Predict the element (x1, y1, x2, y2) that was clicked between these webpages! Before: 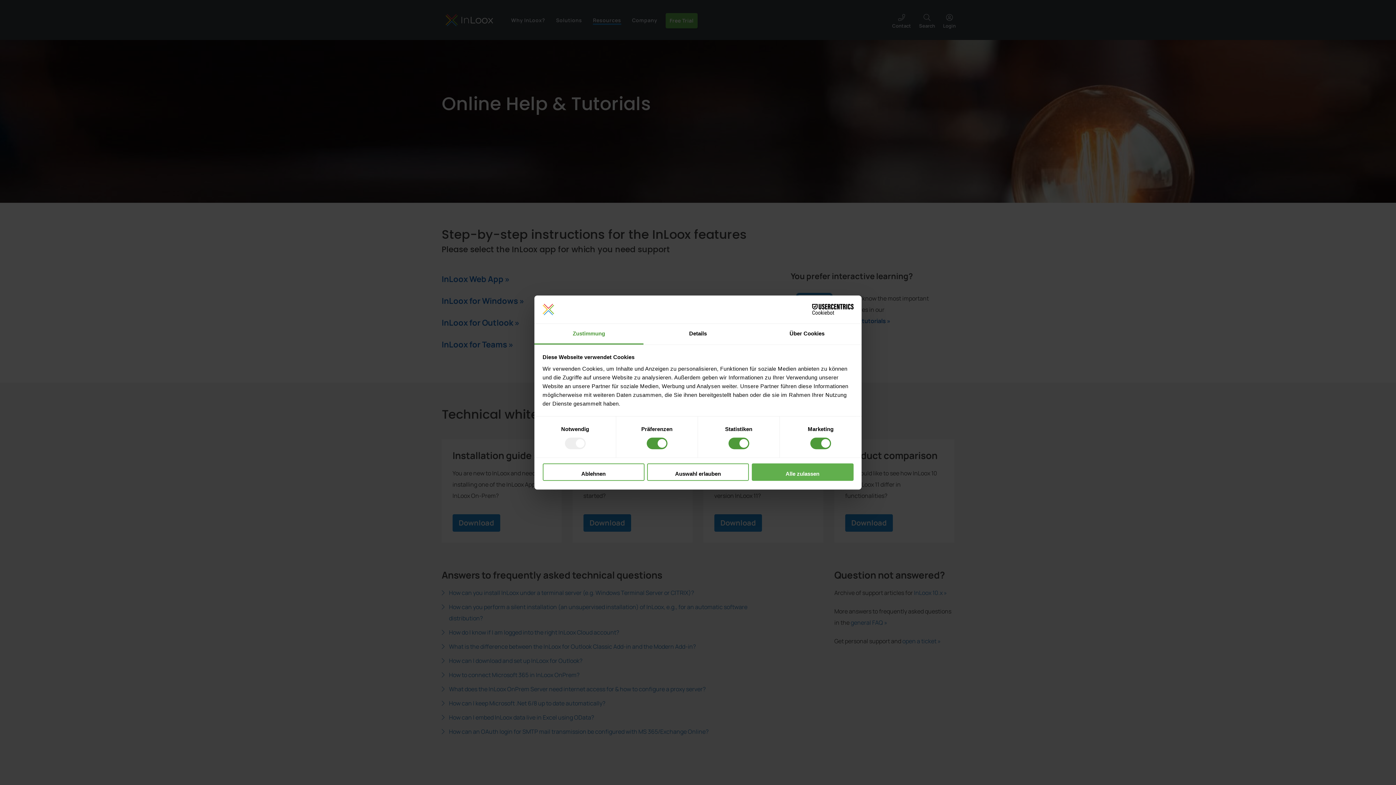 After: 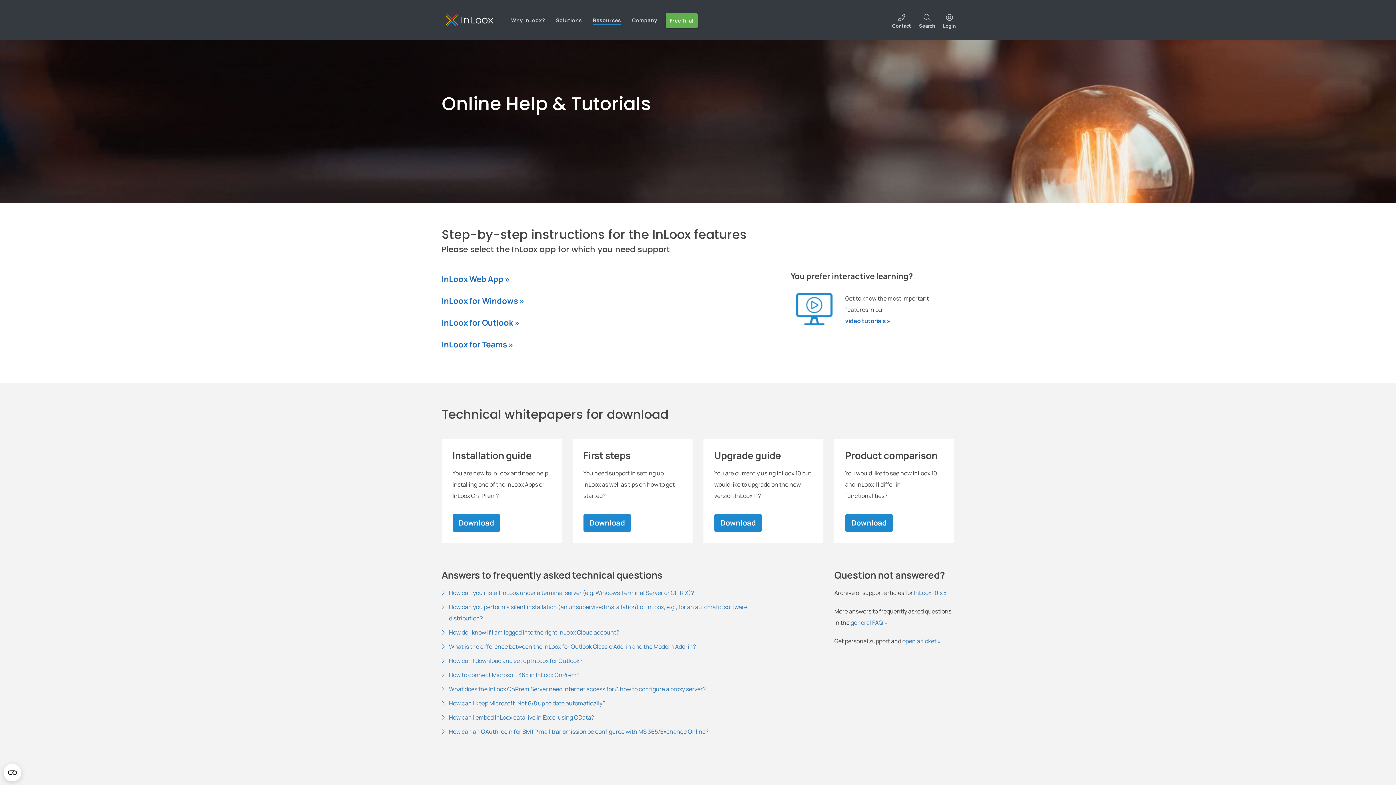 Action: label: Alle zulassen bbox: (751, 463, 853, 481)